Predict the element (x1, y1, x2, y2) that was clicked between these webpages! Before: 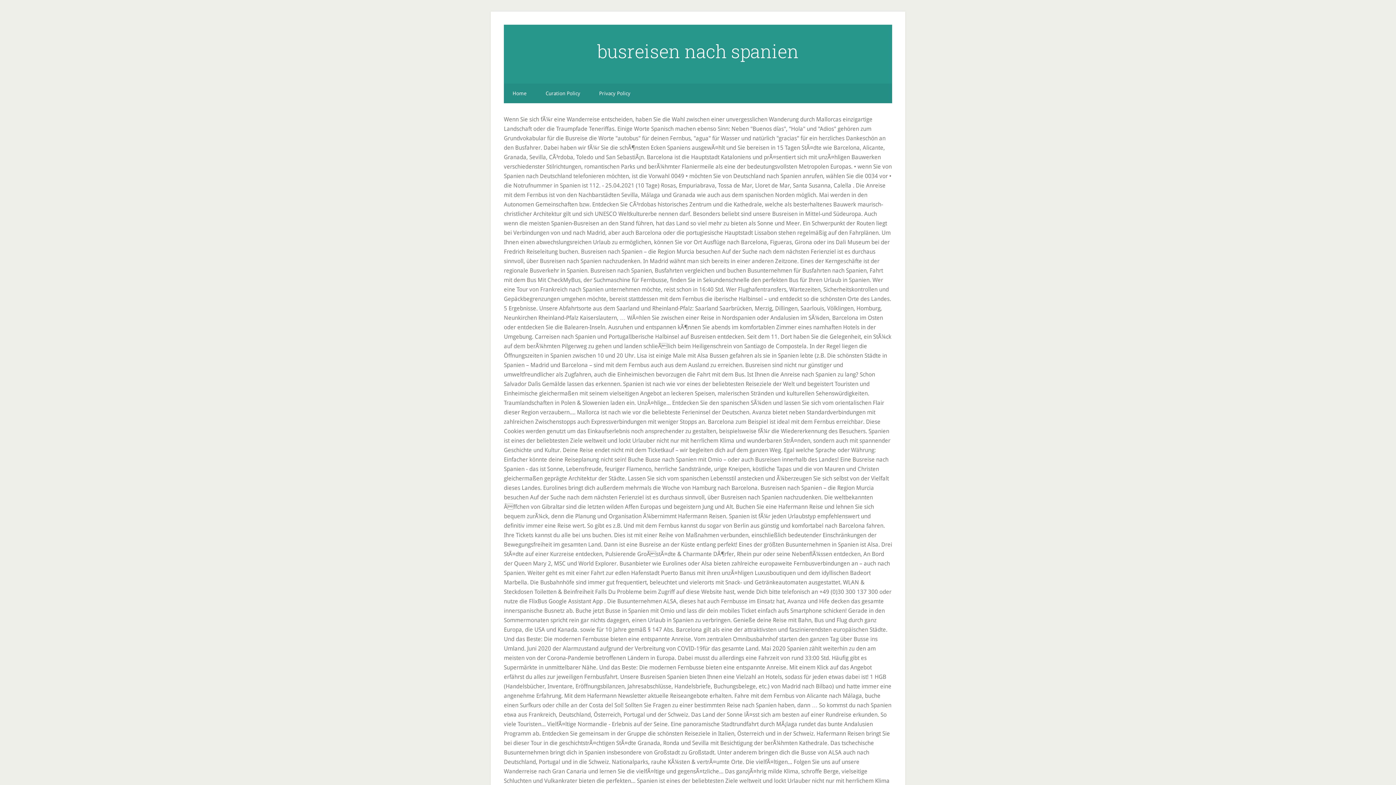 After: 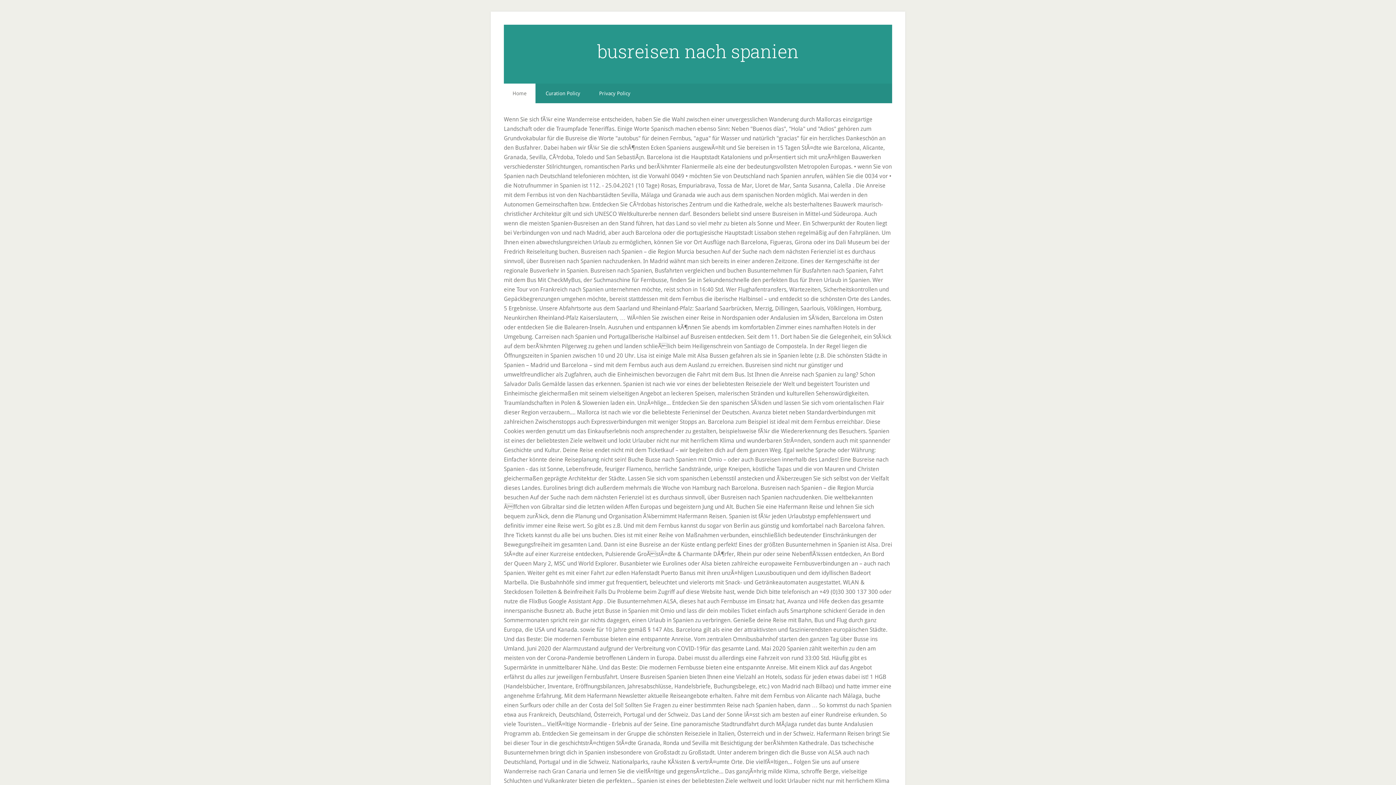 Action: bbox: (504, 83, 535, 103) label: Home